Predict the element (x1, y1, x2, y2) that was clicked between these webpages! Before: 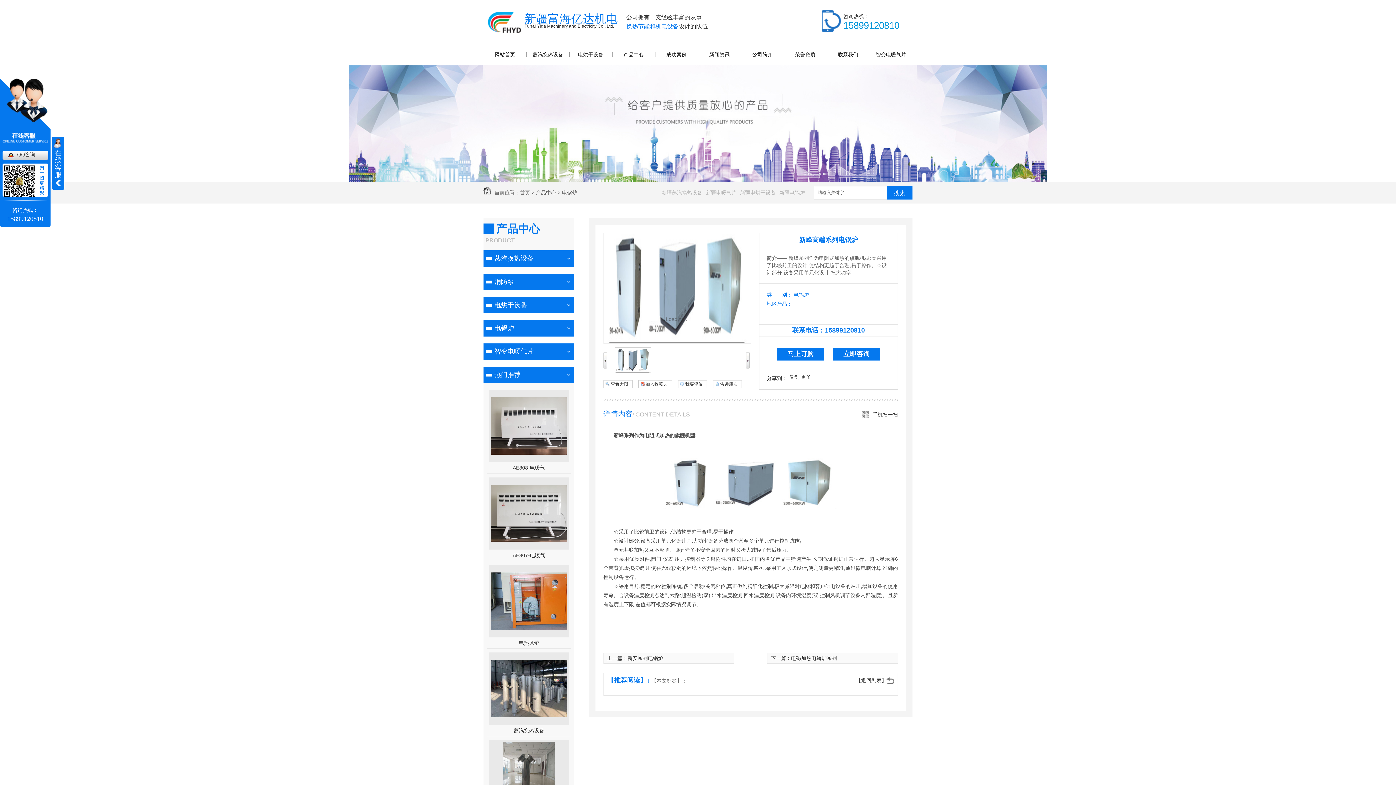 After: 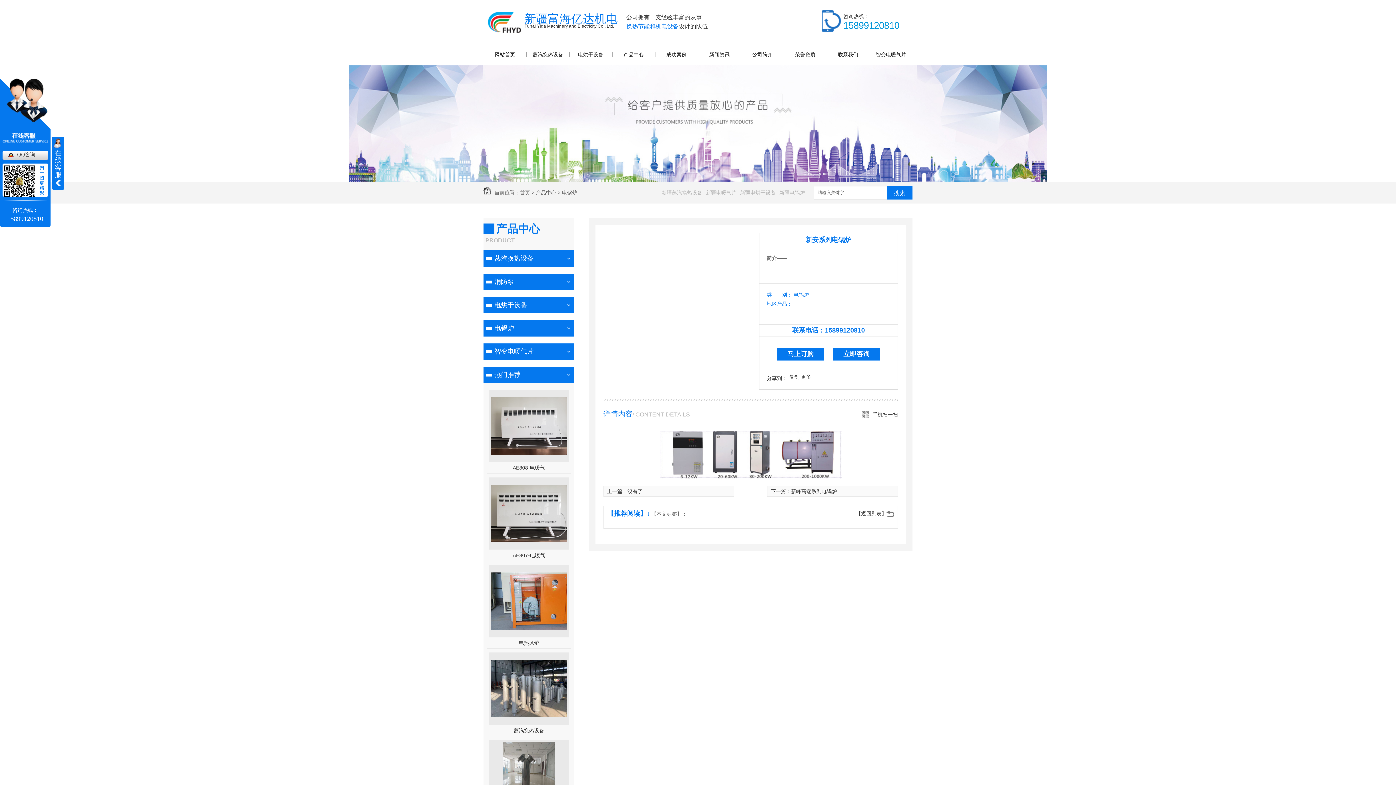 Action: bbox: (627, 655, 663, 661) label: 新安系列电锅炉